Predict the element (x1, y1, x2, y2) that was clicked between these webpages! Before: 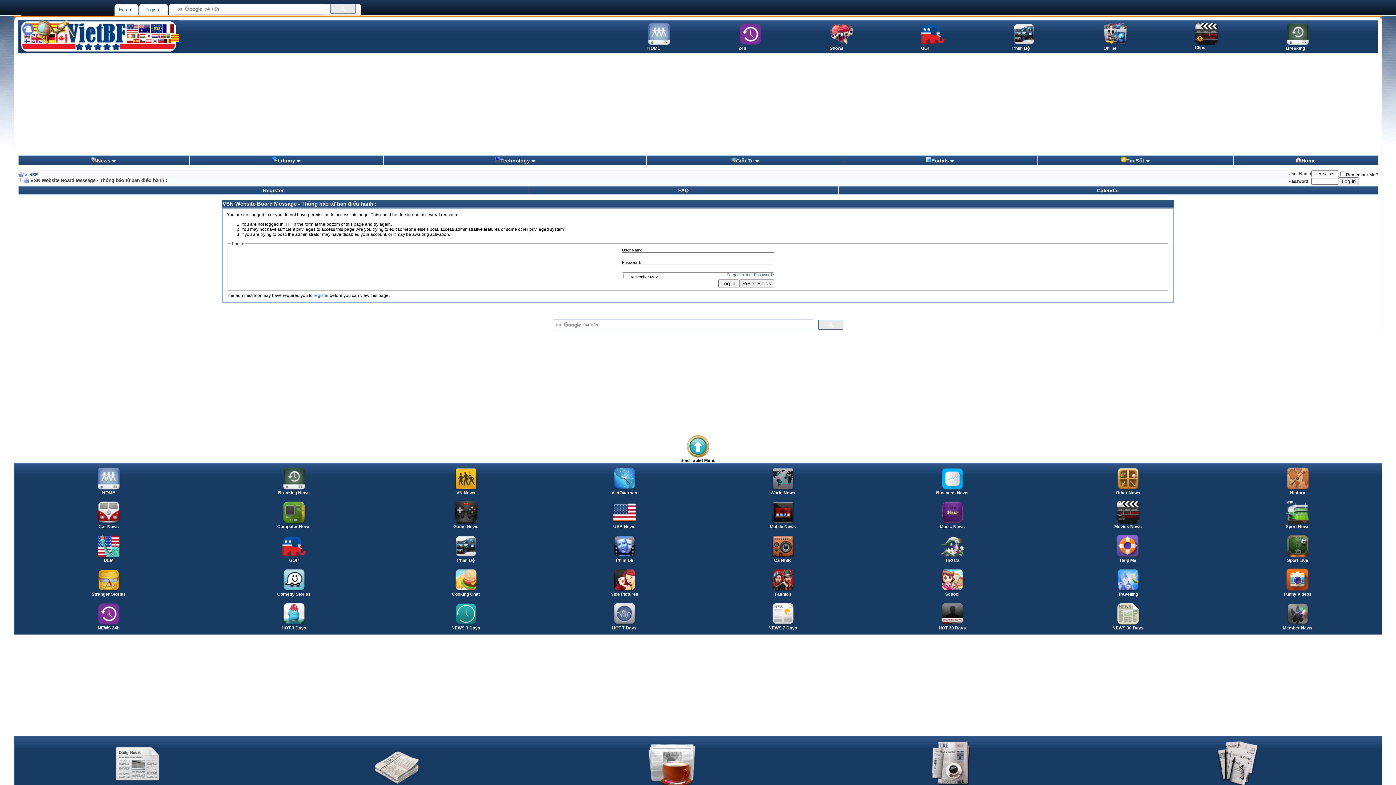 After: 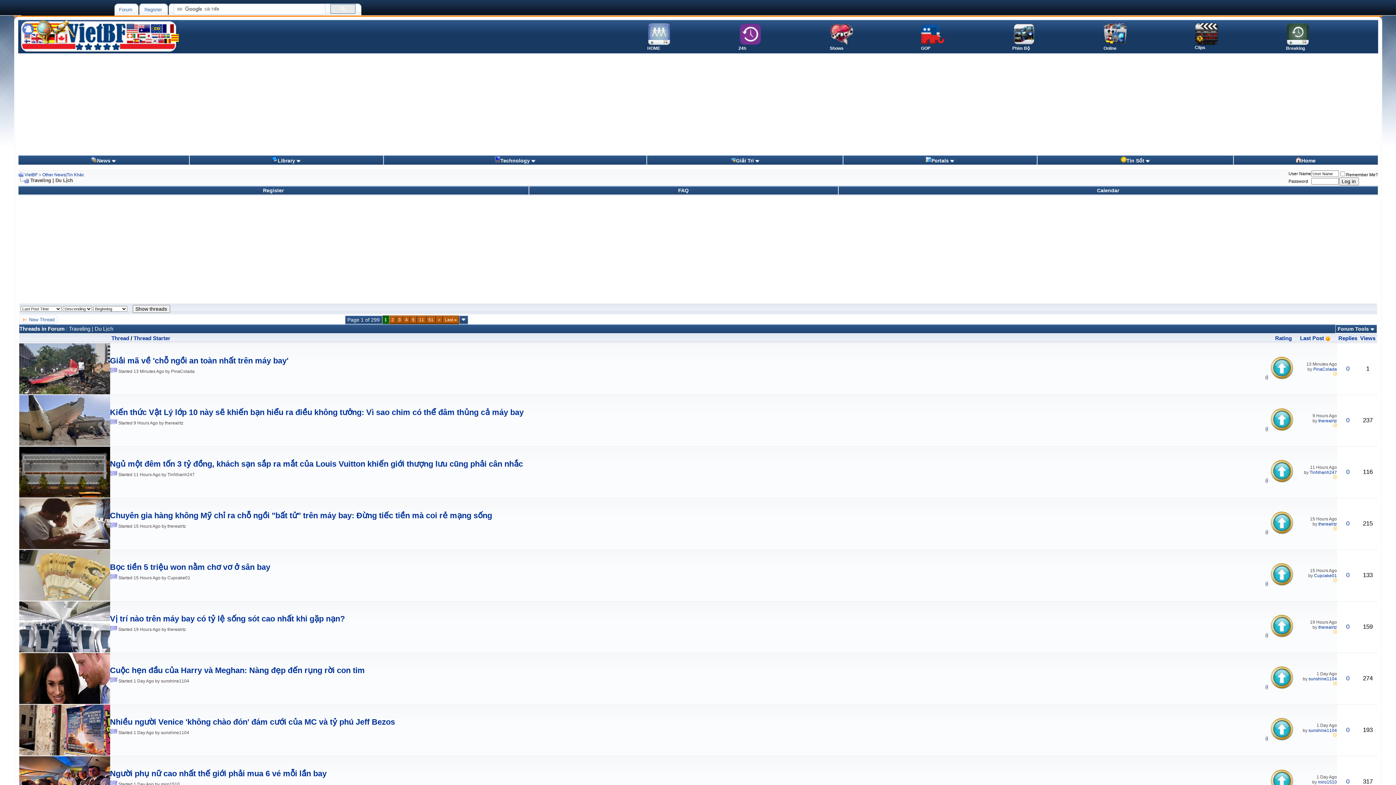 Action: bbox: (1116, 588, 1140, 597) label: 
Travelling